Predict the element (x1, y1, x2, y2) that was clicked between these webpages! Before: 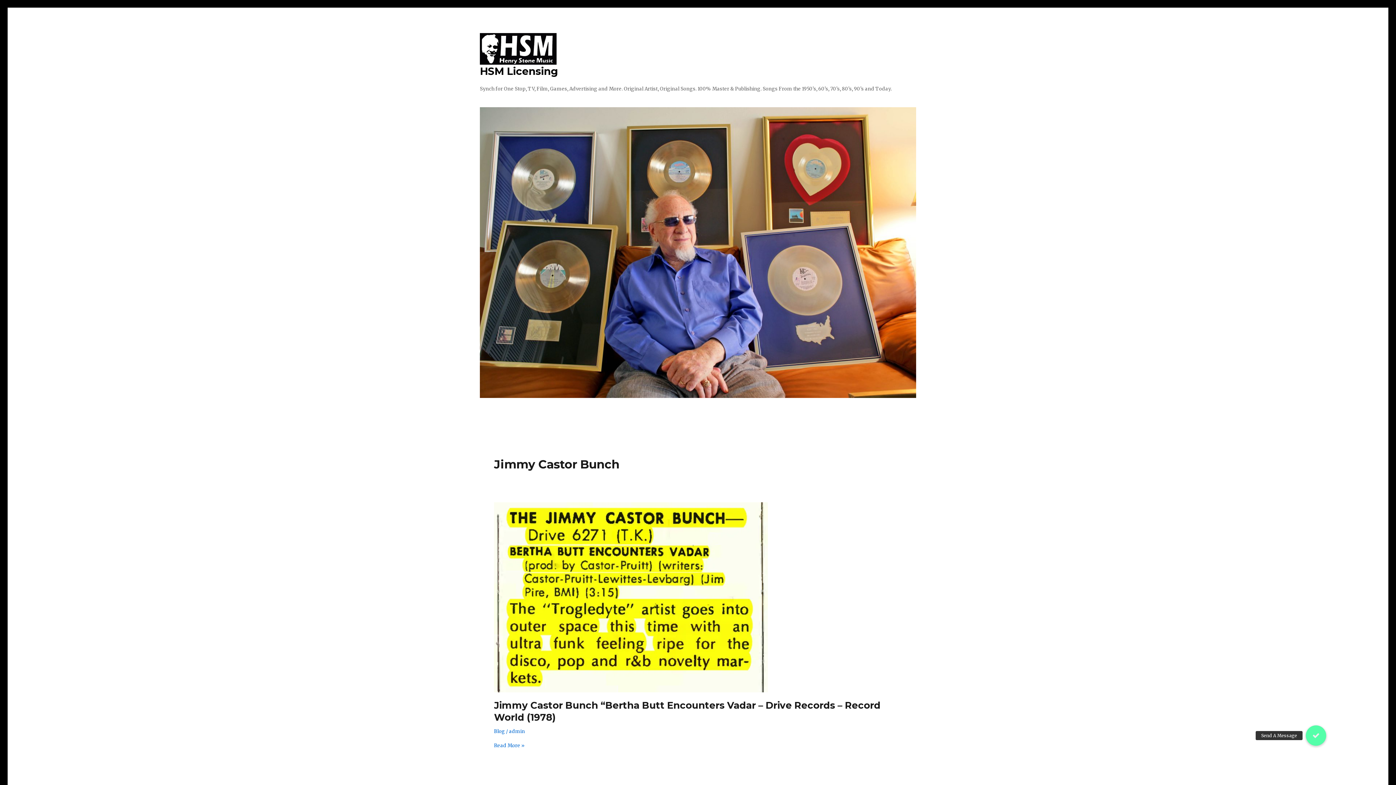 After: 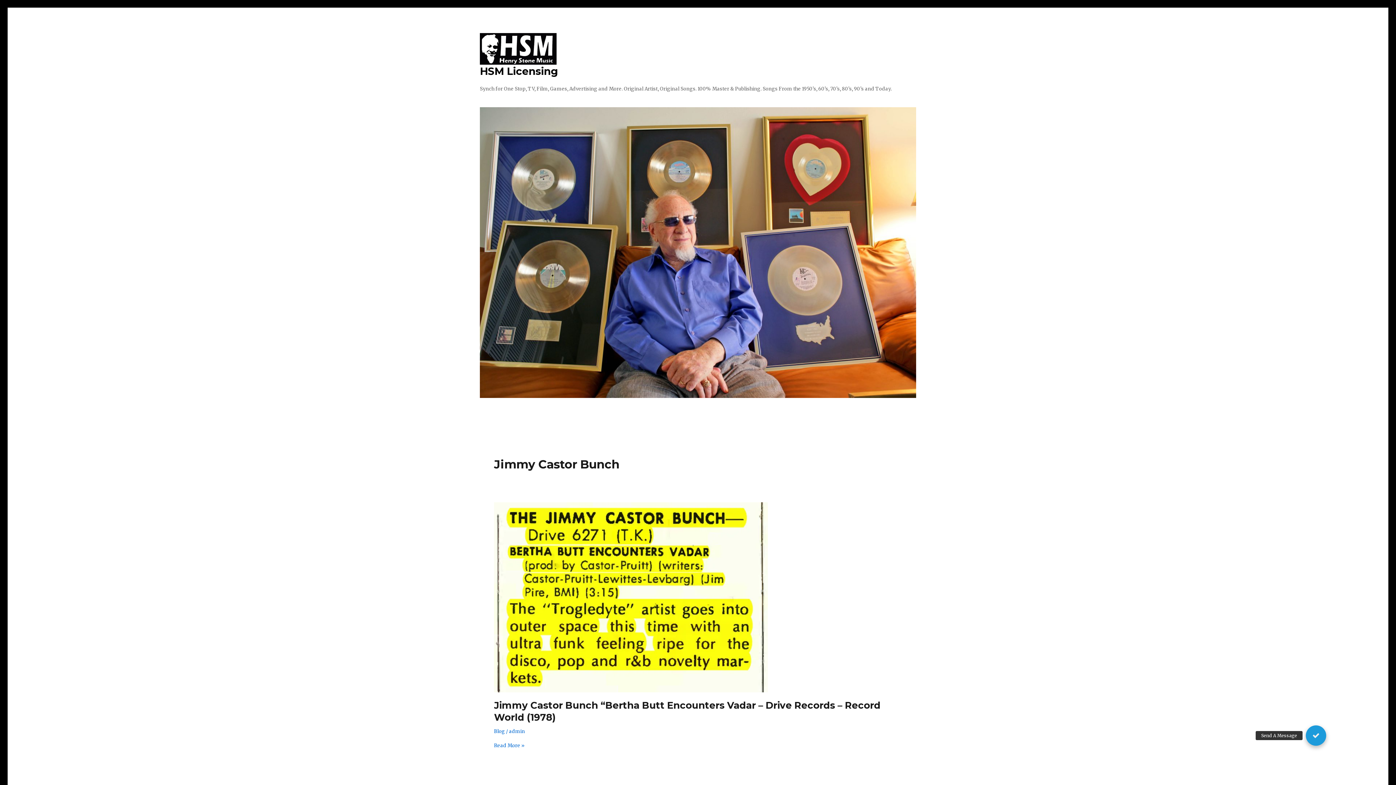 Action: label: Send A Message bbox: (1306, 725, 1326, 746)